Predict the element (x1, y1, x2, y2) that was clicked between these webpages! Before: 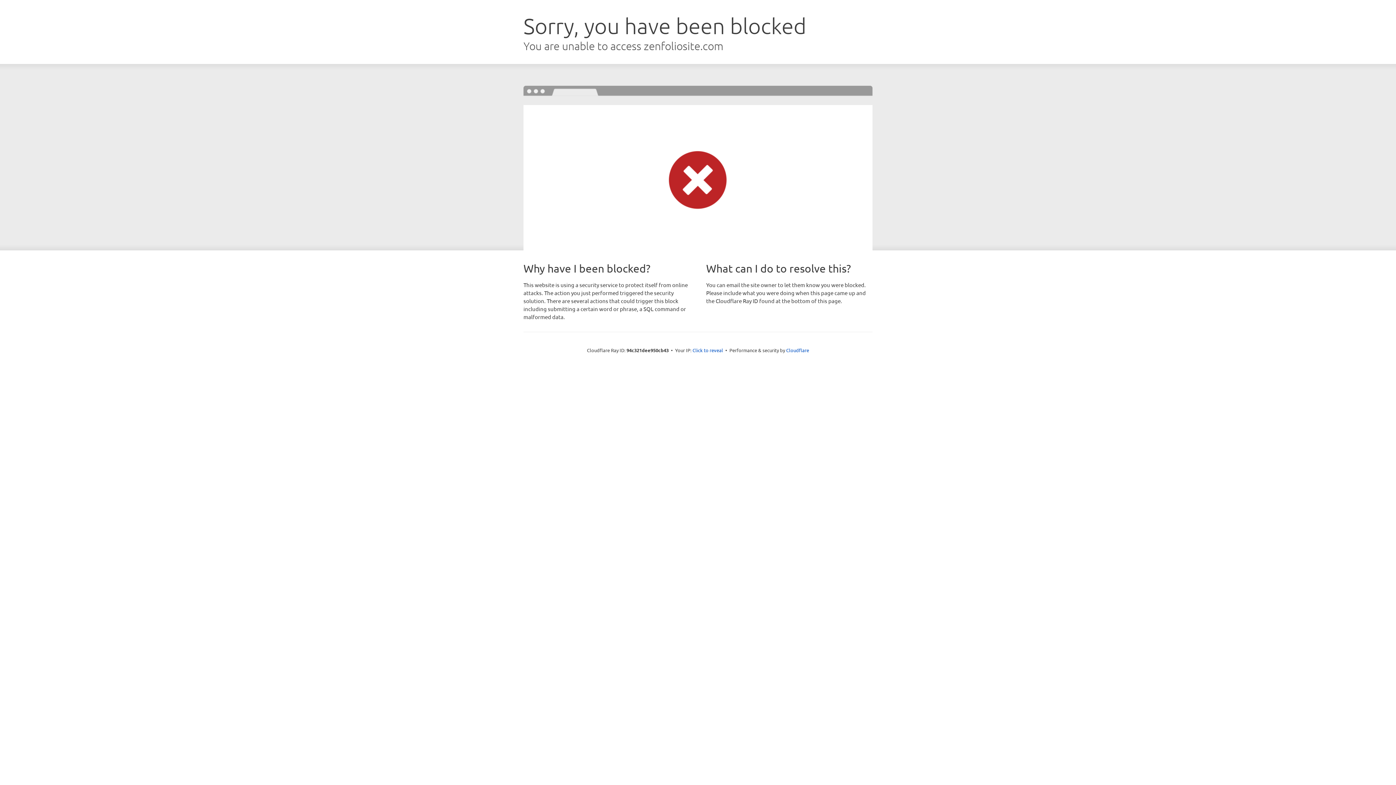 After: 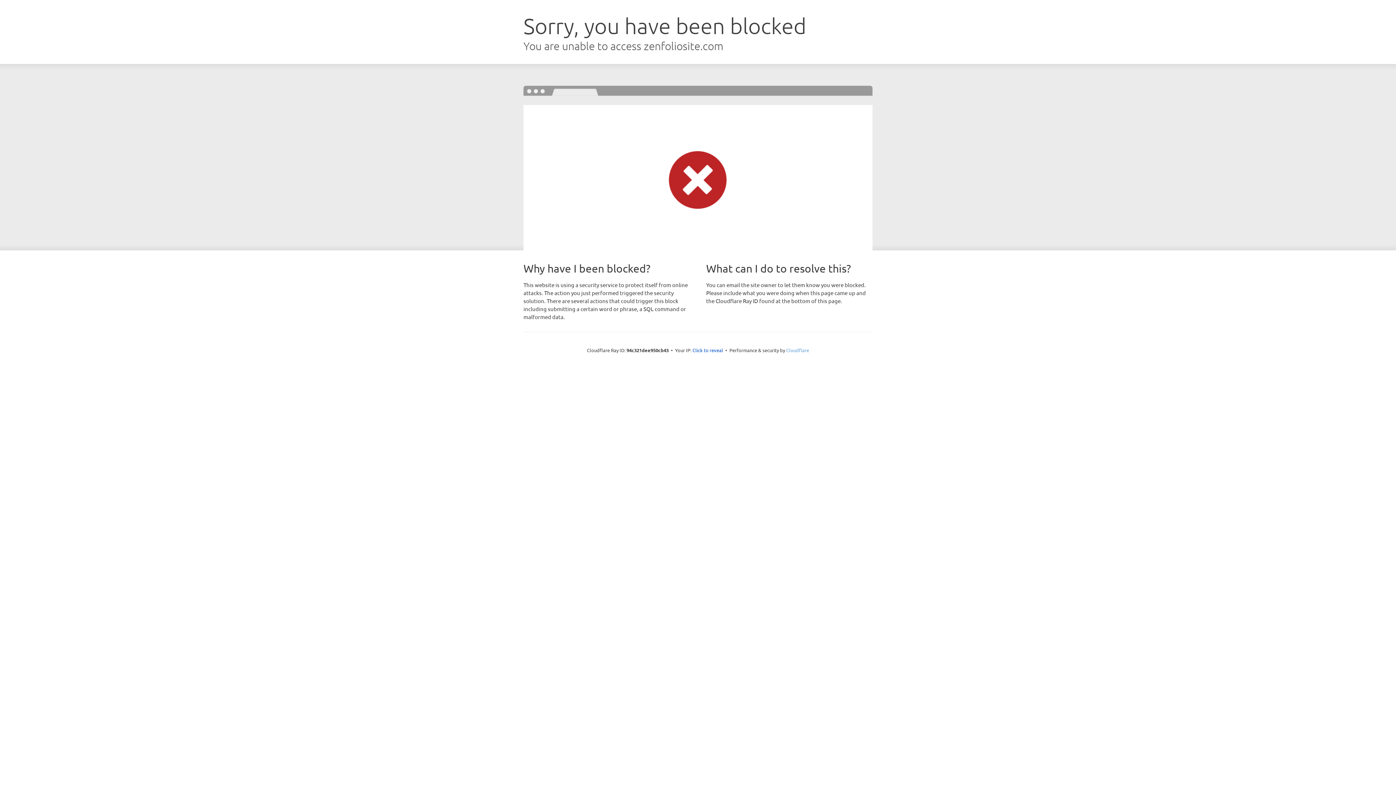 Action: label: Cloudflare bbox: (786, 347, 809, 353)